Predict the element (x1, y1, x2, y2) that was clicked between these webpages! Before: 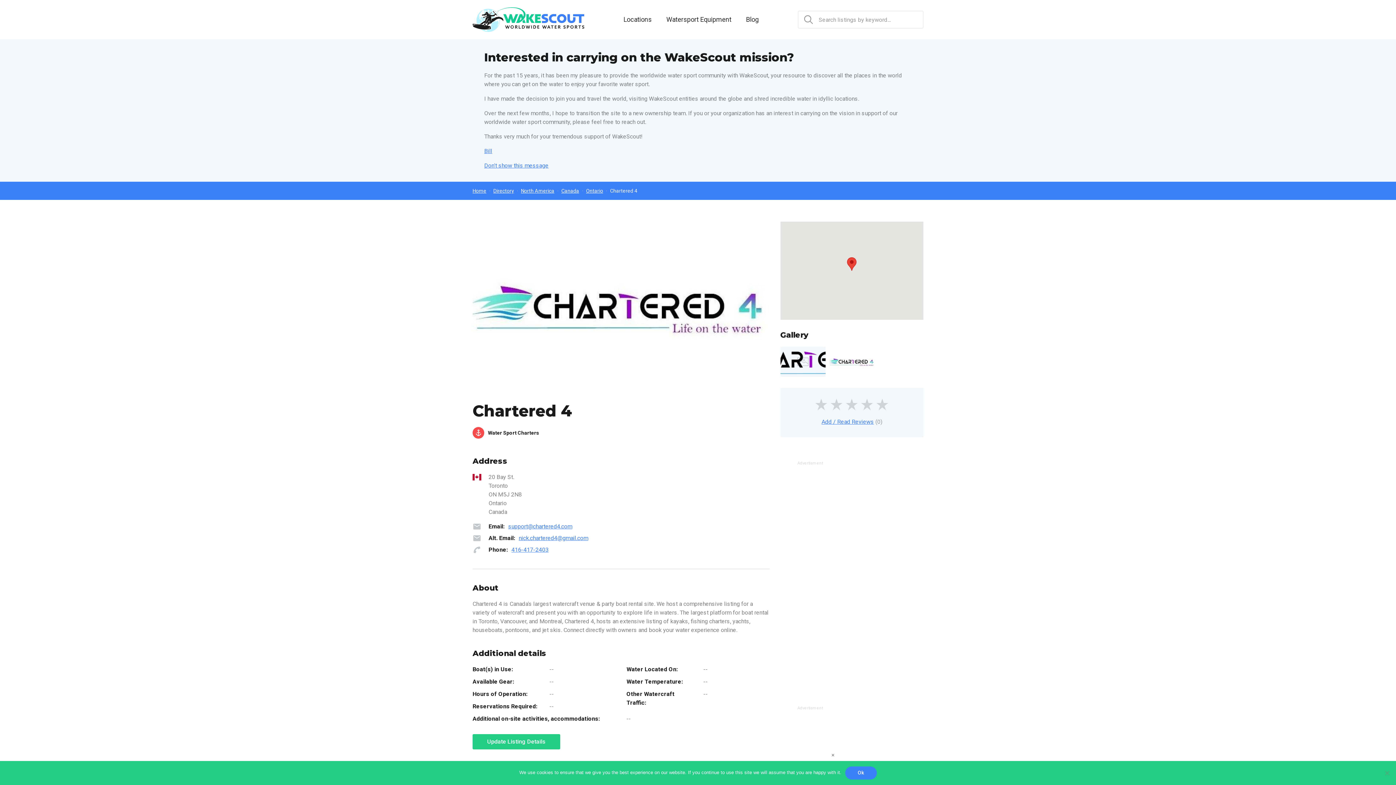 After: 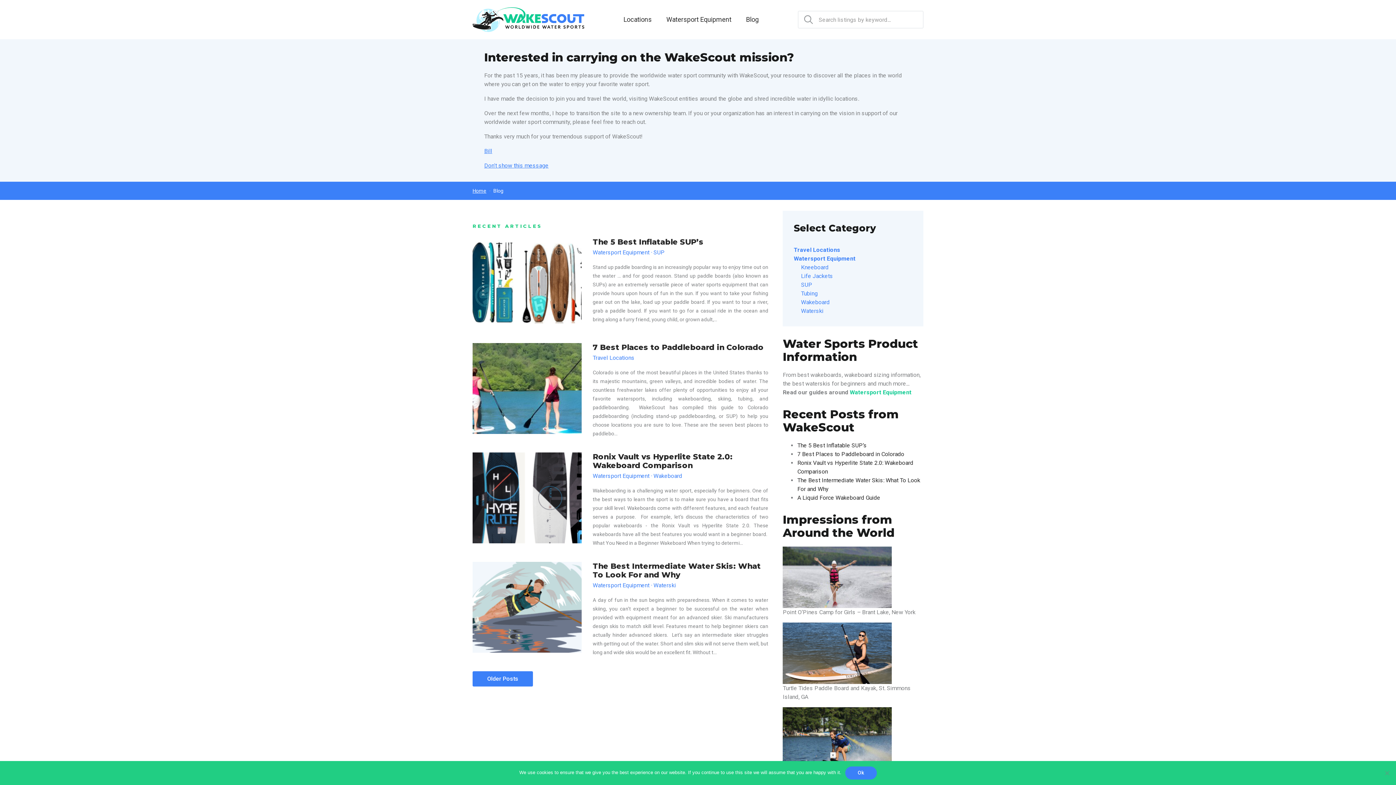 Action: label: Blog bbox: (746, 15, 758, 23)